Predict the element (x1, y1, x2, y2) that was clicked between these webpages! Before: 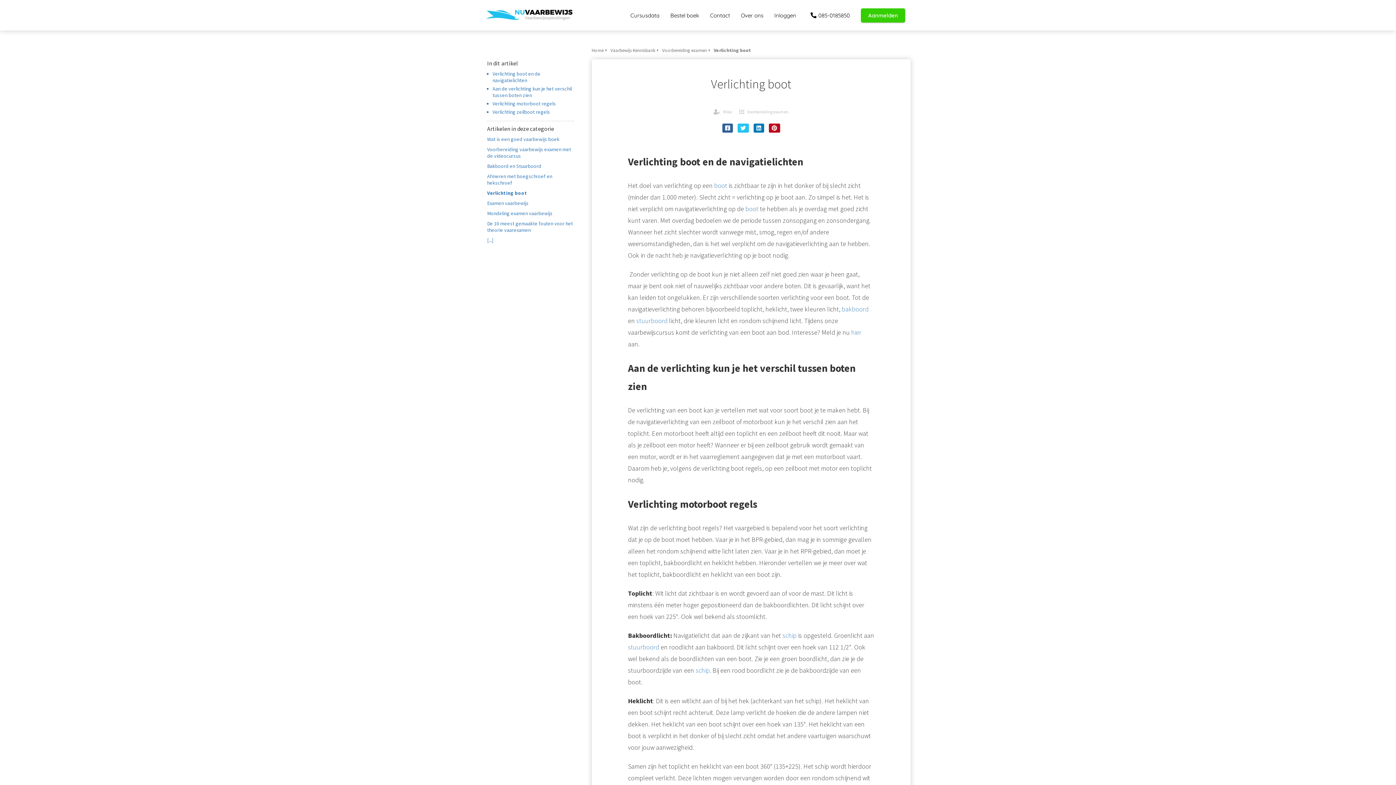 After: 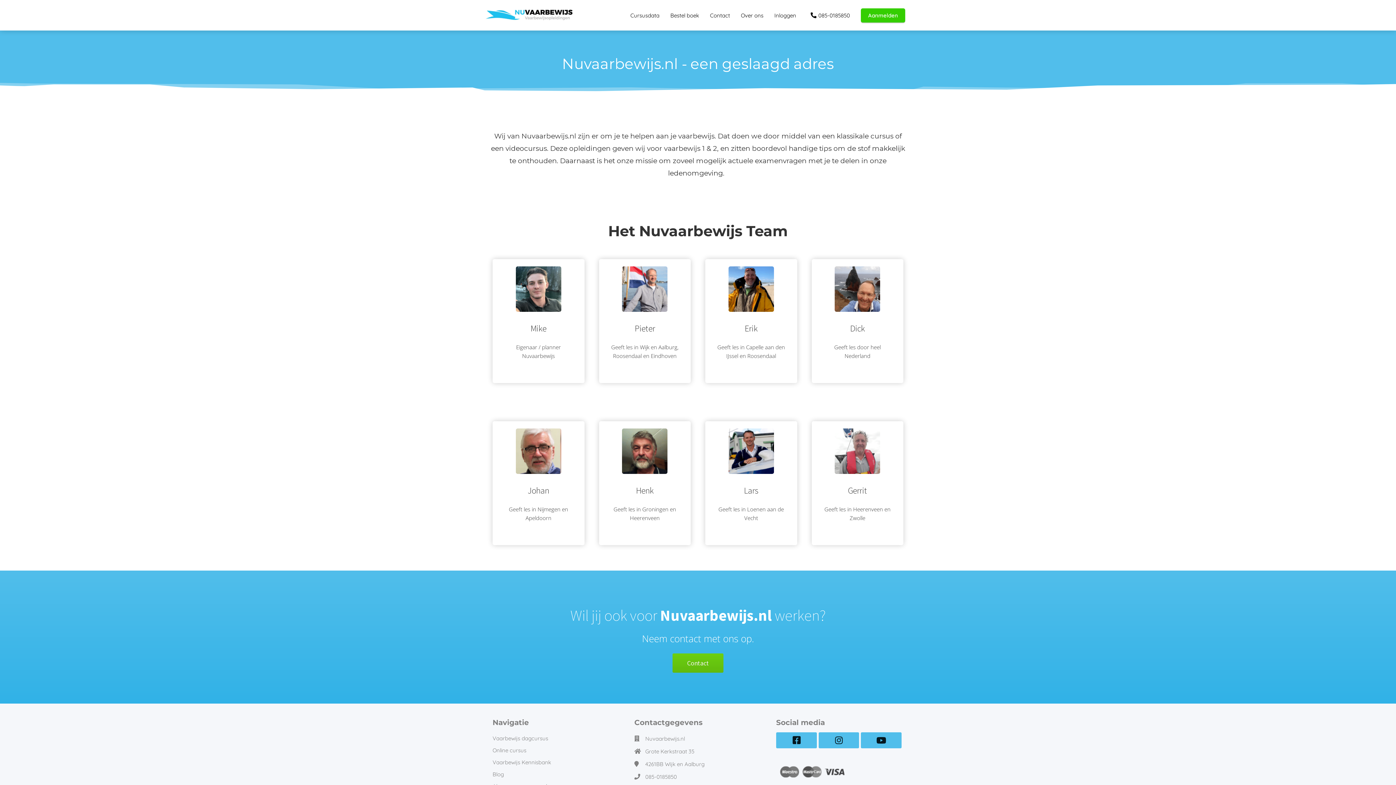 Action: bbox: (735, 11, 769, 18) label: Over ons